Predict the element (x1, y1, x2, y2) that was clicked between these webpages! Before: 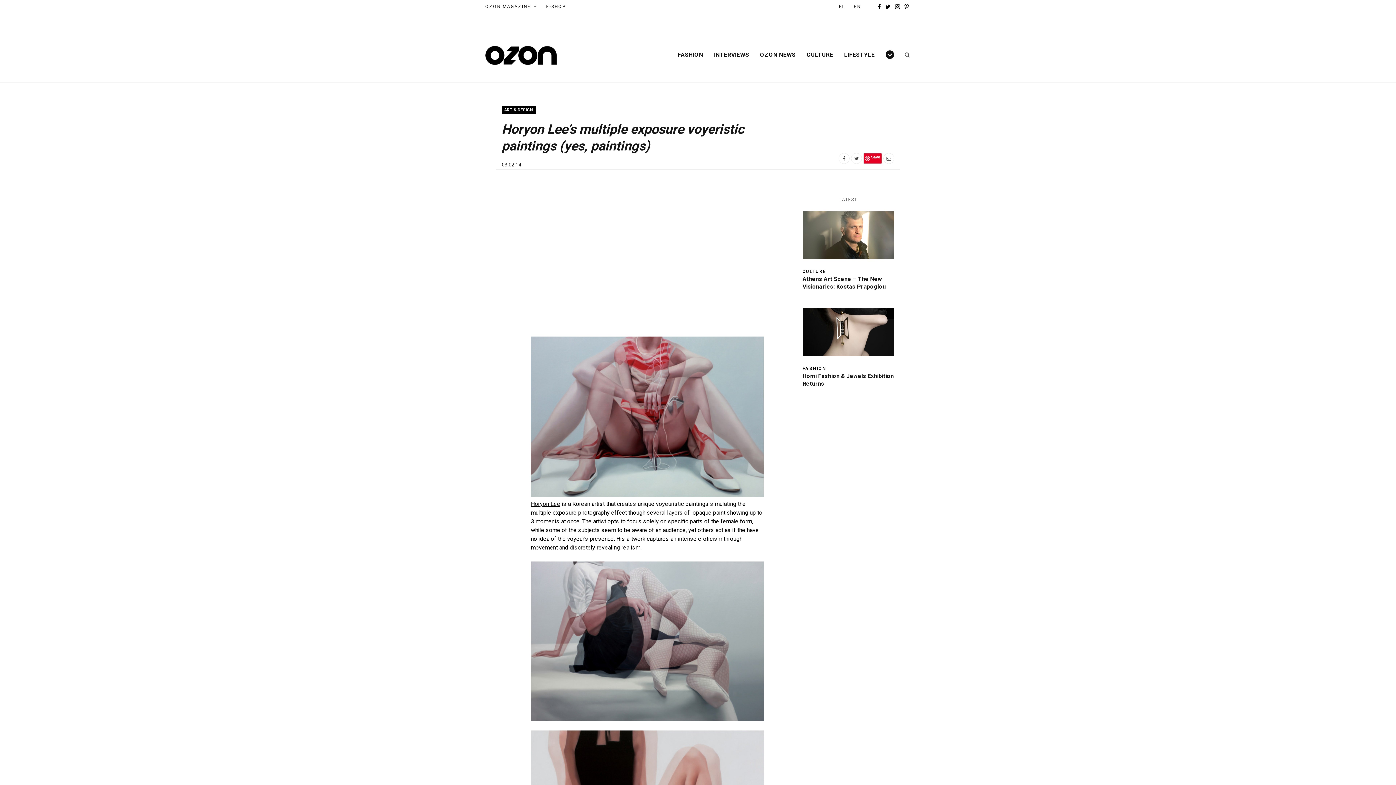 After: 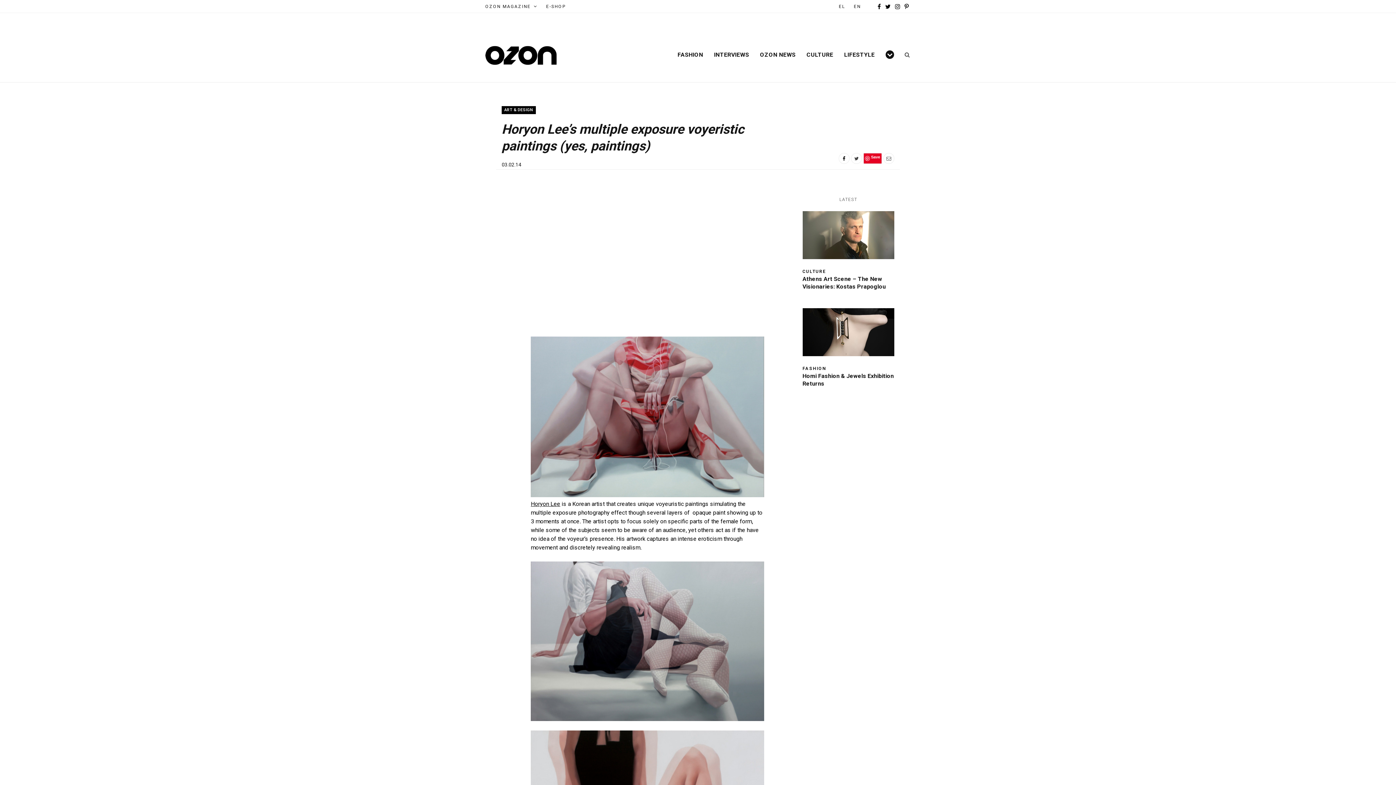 Action: bbox: (838, 153, 849, 164)